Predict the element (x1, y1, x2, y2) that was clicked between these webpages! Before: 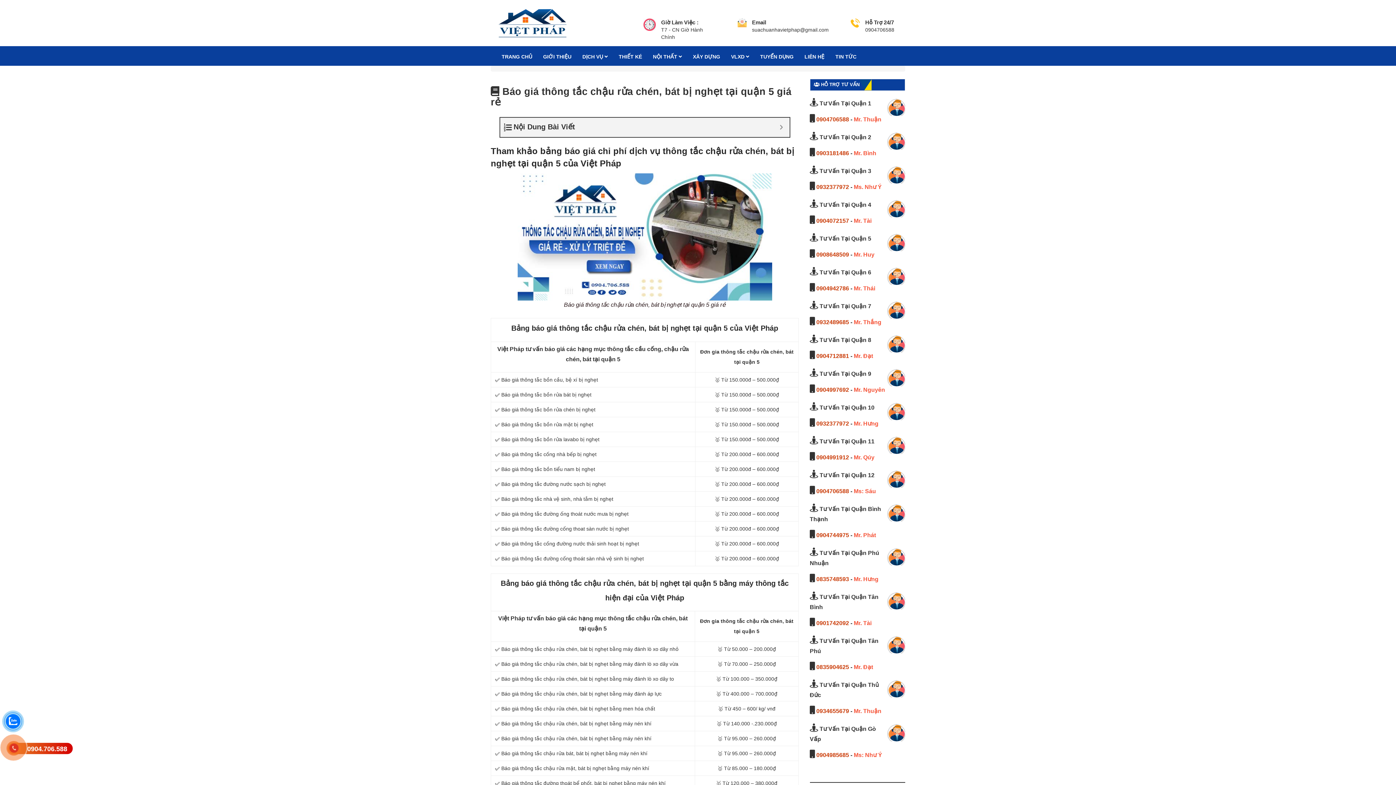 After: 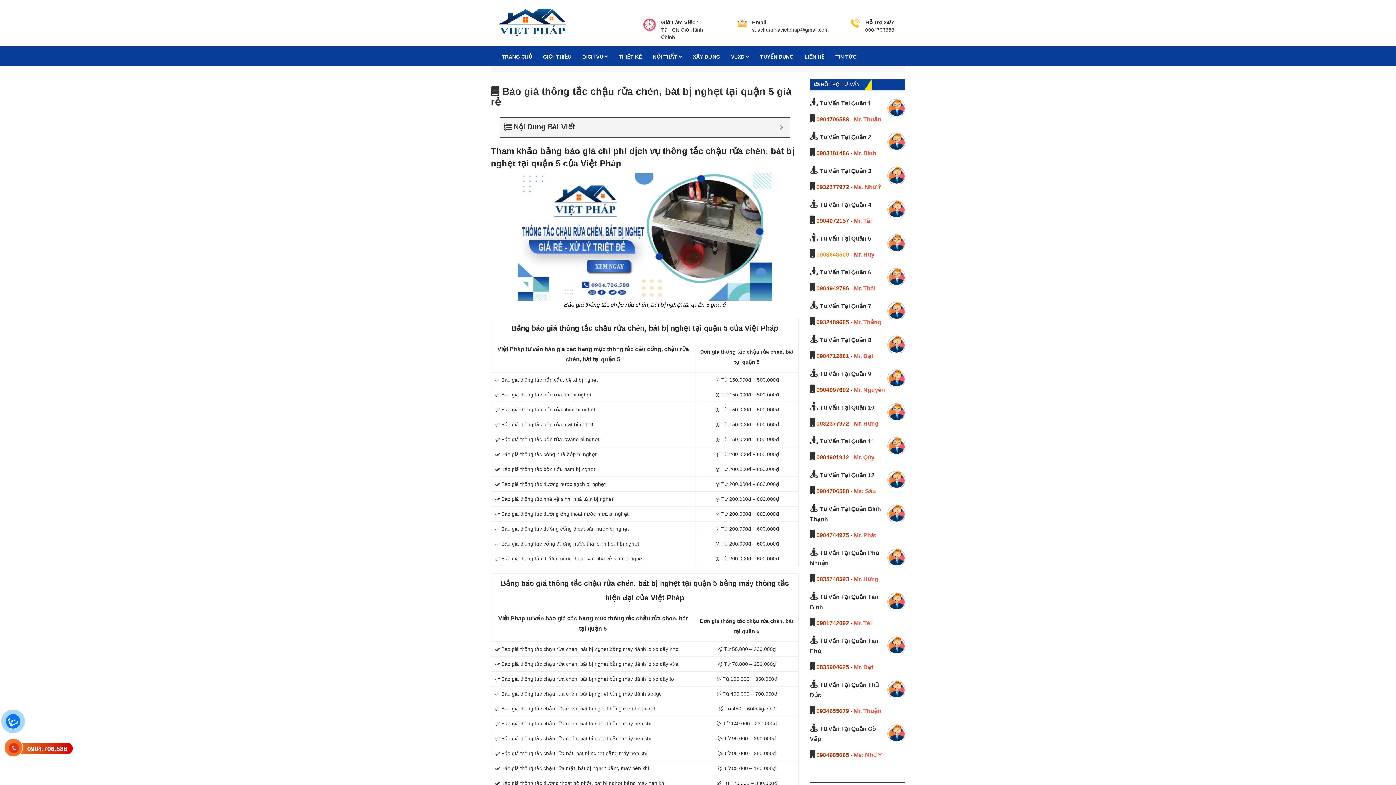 Action: bbox: (816, 251, 849, 257) label: 0908648509